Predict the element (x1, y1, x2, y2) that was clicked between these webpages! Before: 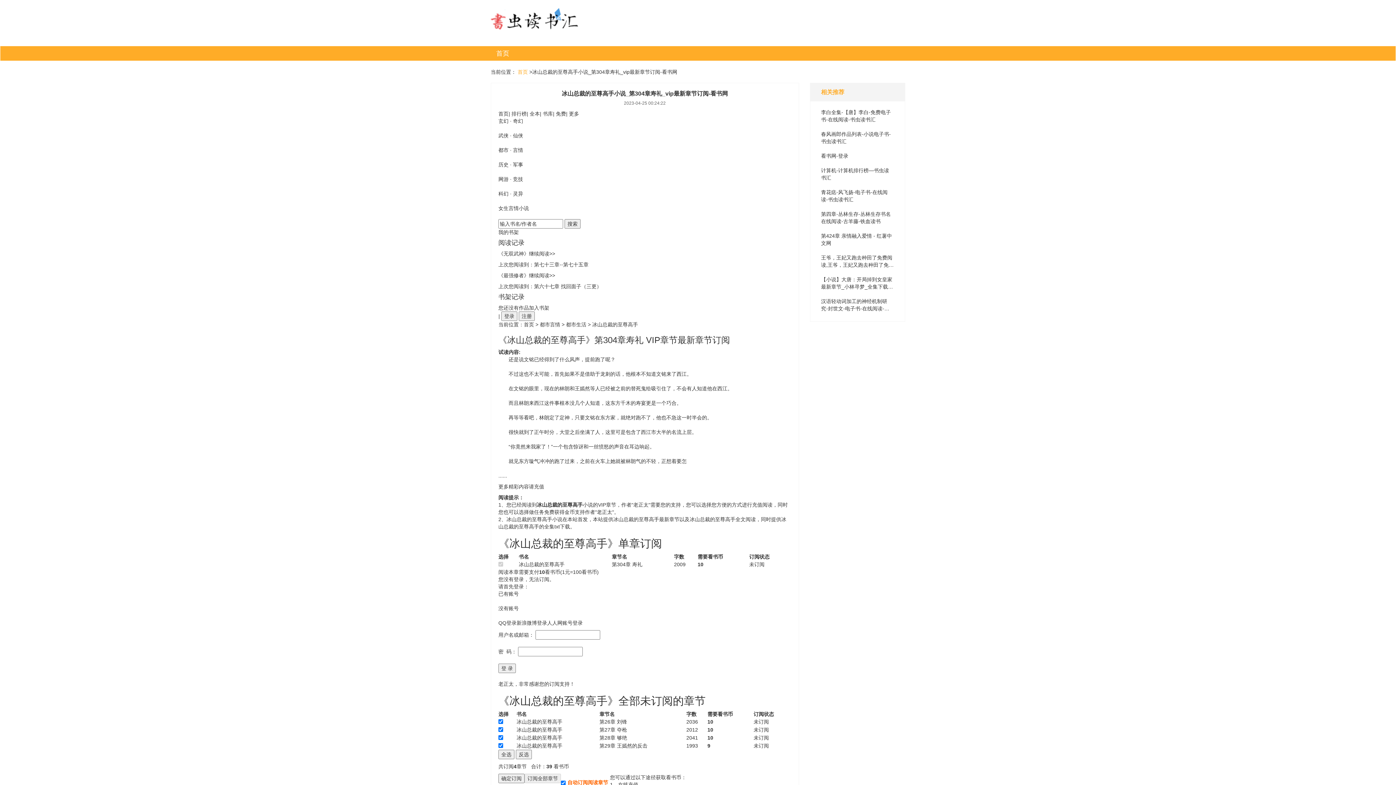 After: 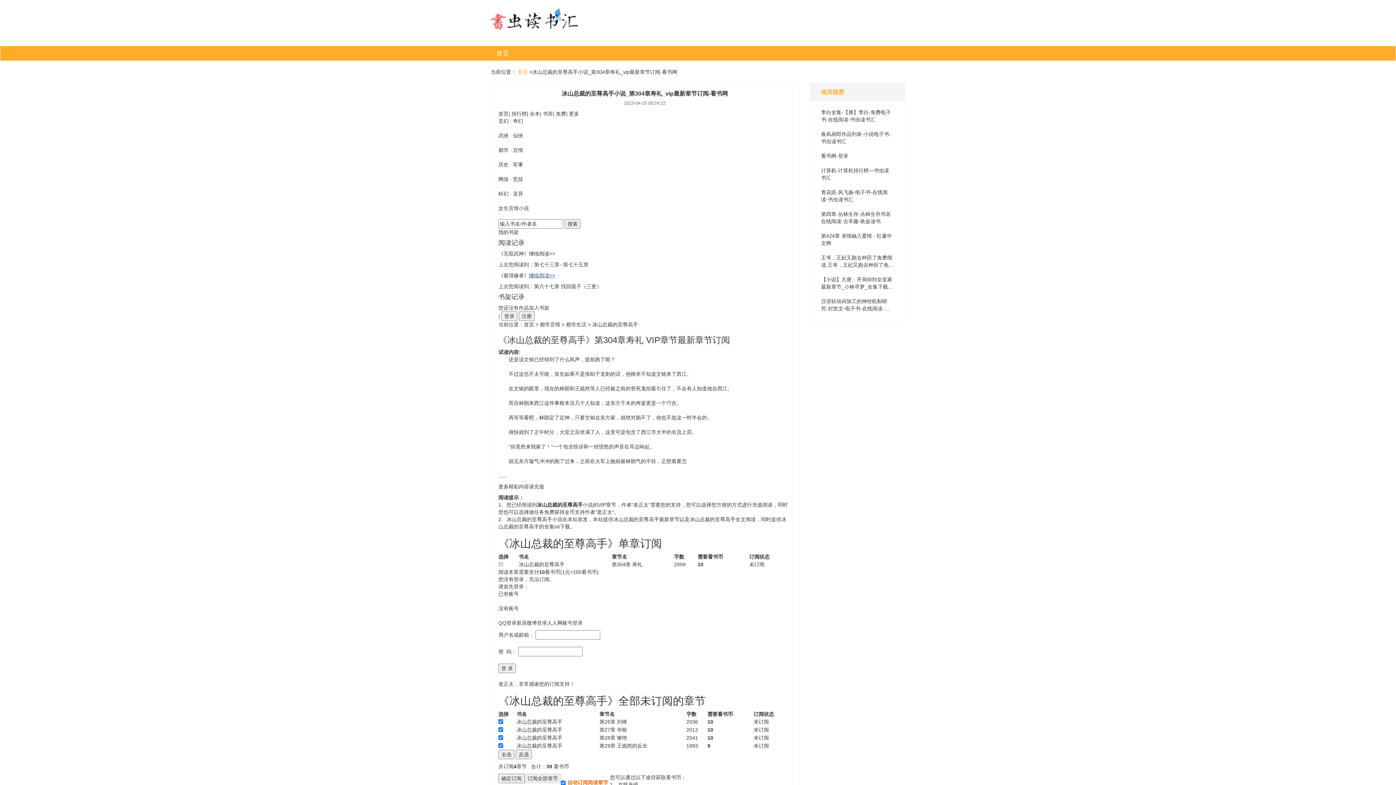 Action: label: 继续阅读>> bbox: (529, 272, 555, 278)